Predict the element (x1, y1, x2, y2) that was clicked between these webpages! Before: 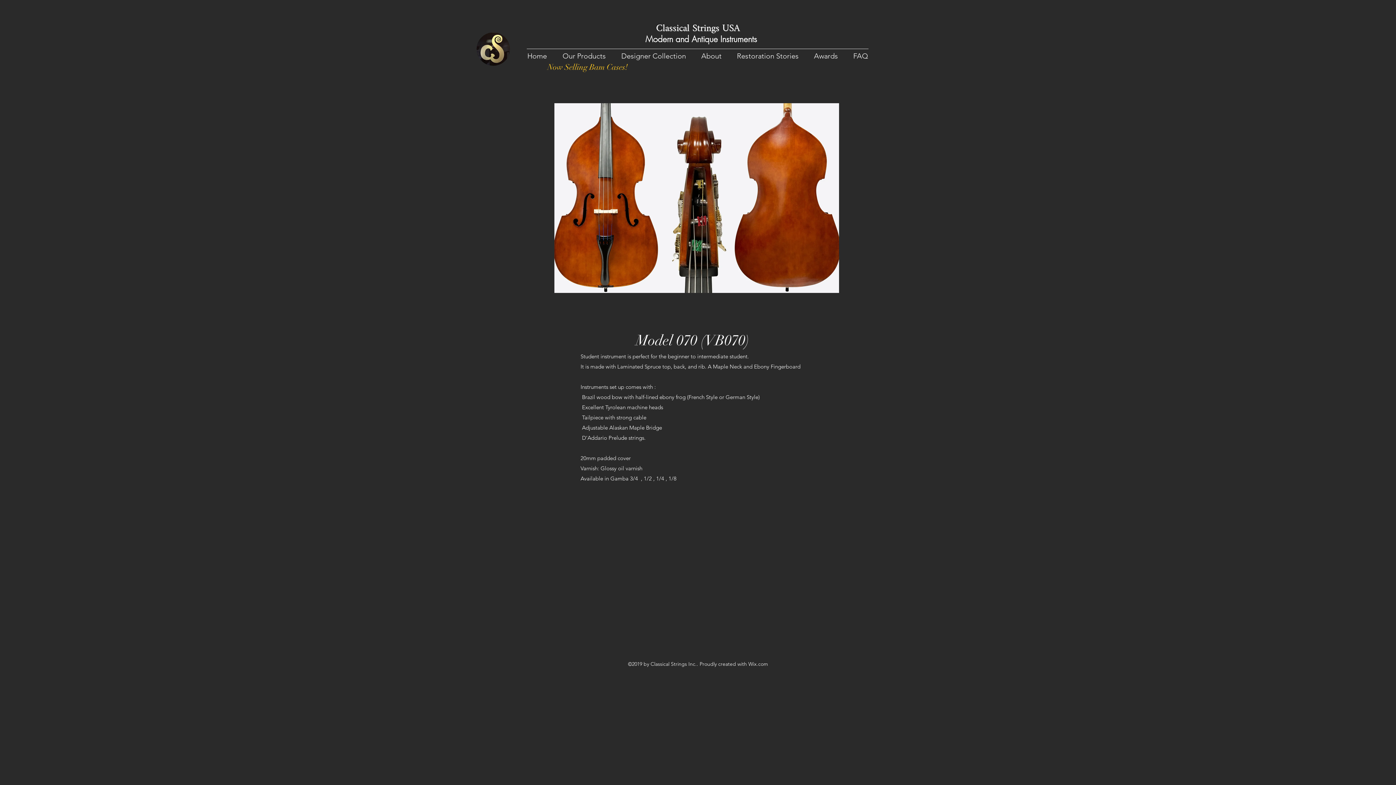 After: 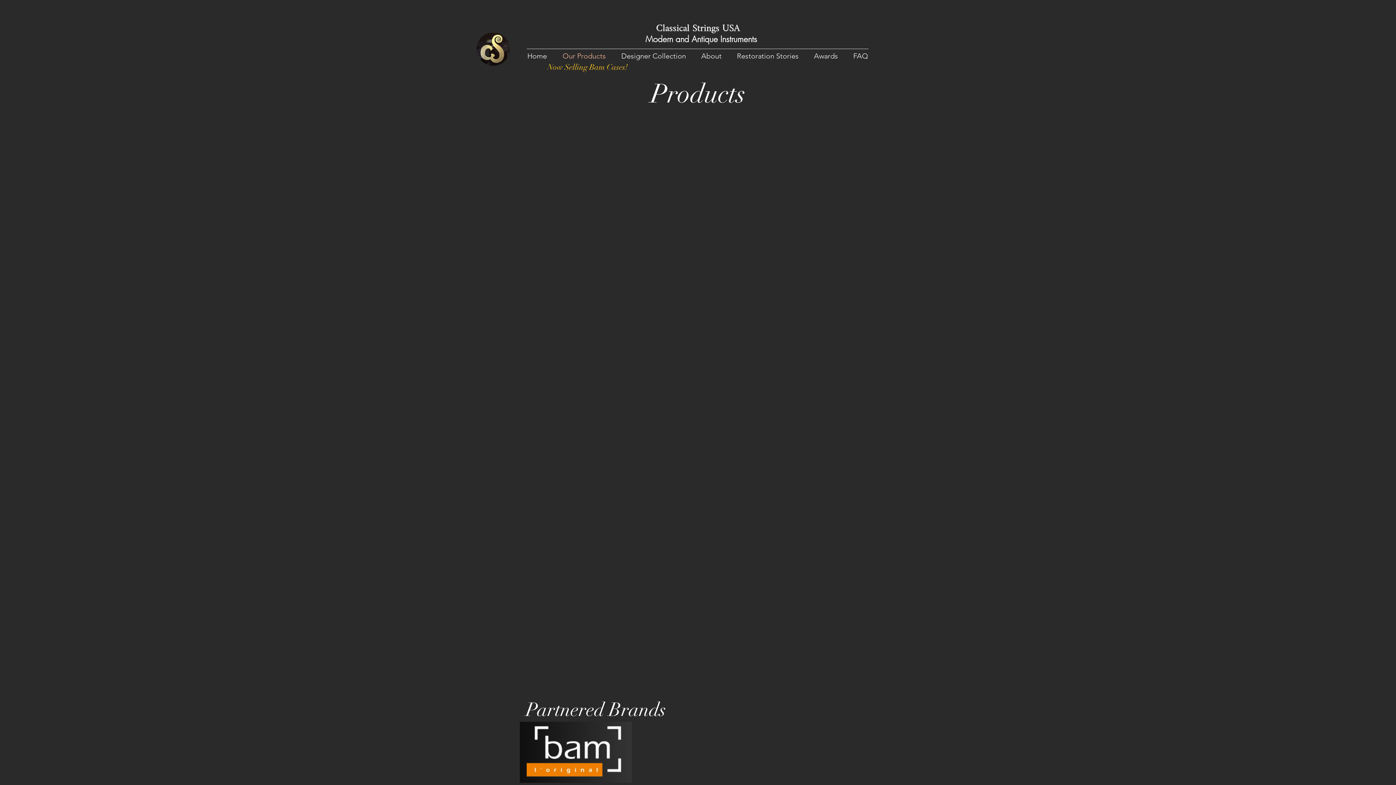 Action: label: Our Products bbox: (554, 50, 613, 61)